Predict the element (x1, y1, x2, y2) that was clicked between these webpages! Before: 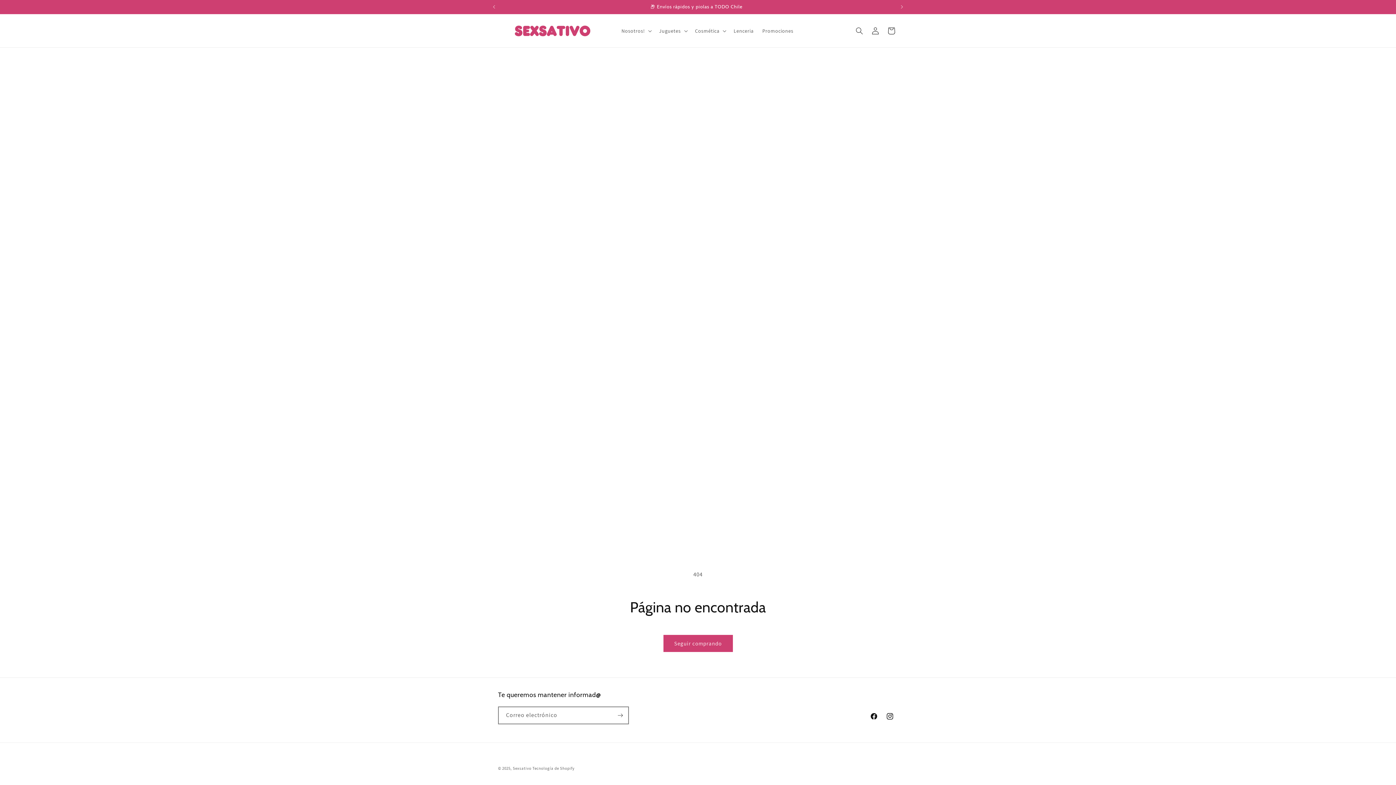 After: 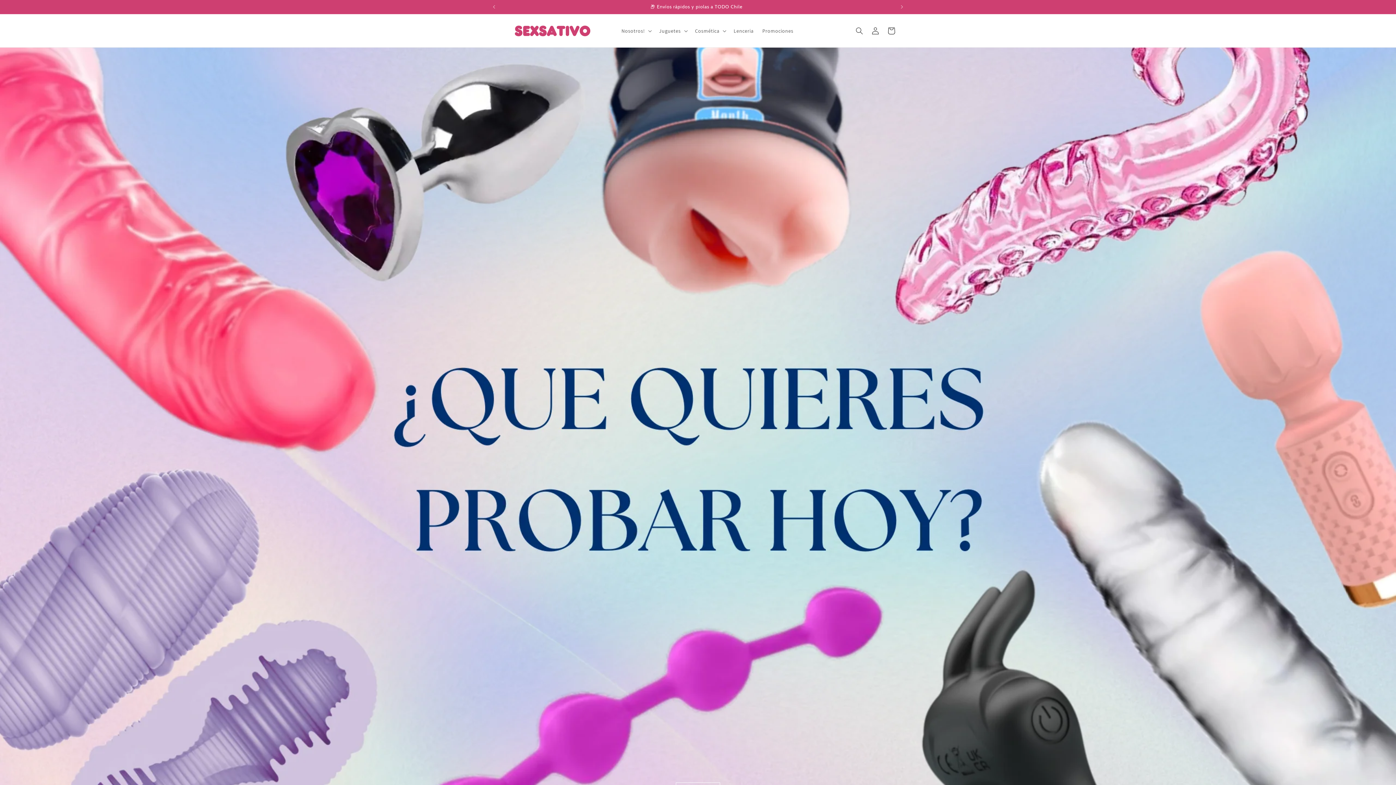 Action: bbox: (495, 14, 610, 47)